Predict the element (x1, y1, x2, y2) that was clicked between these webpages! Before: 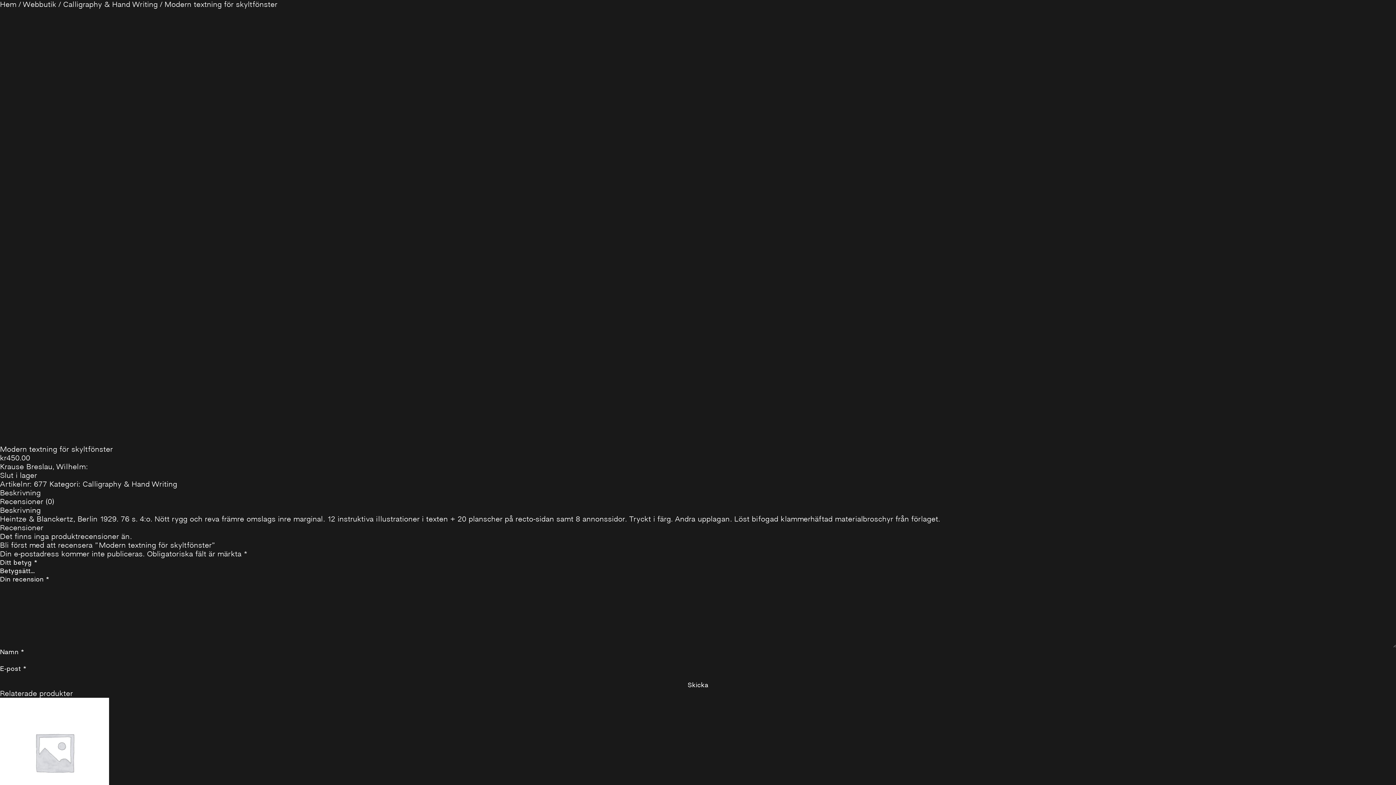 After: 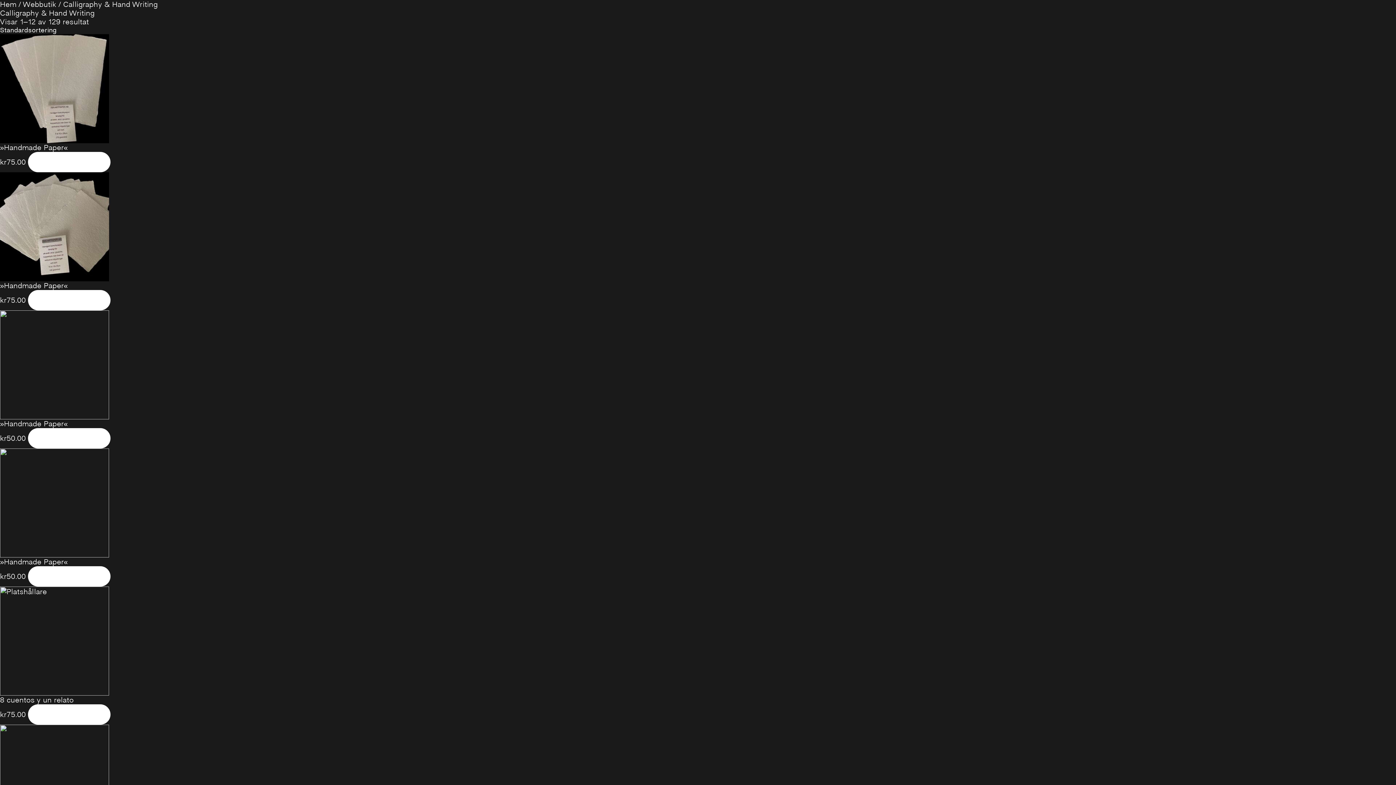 Action: bbox: (82, 479, 177, 489) label: Calligraphy & Hand Writing